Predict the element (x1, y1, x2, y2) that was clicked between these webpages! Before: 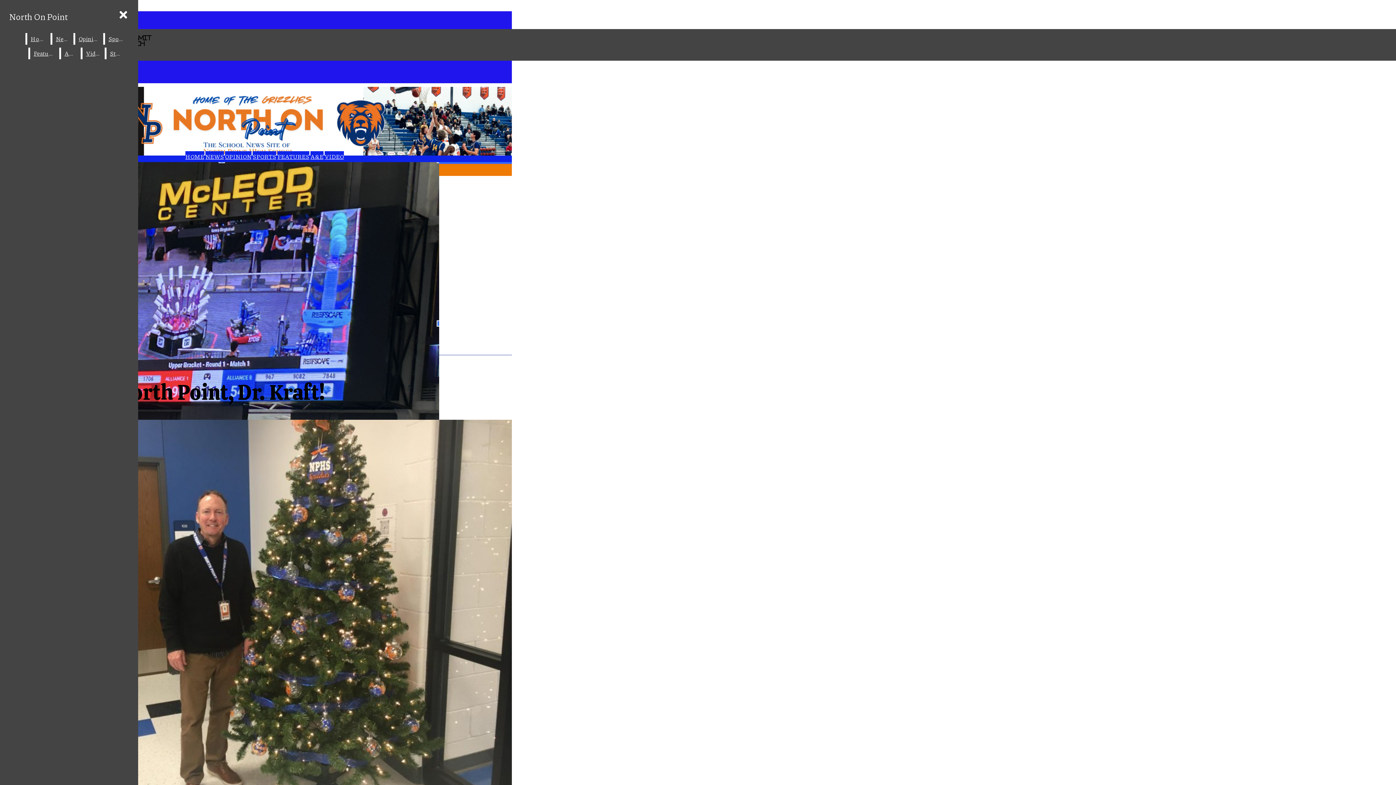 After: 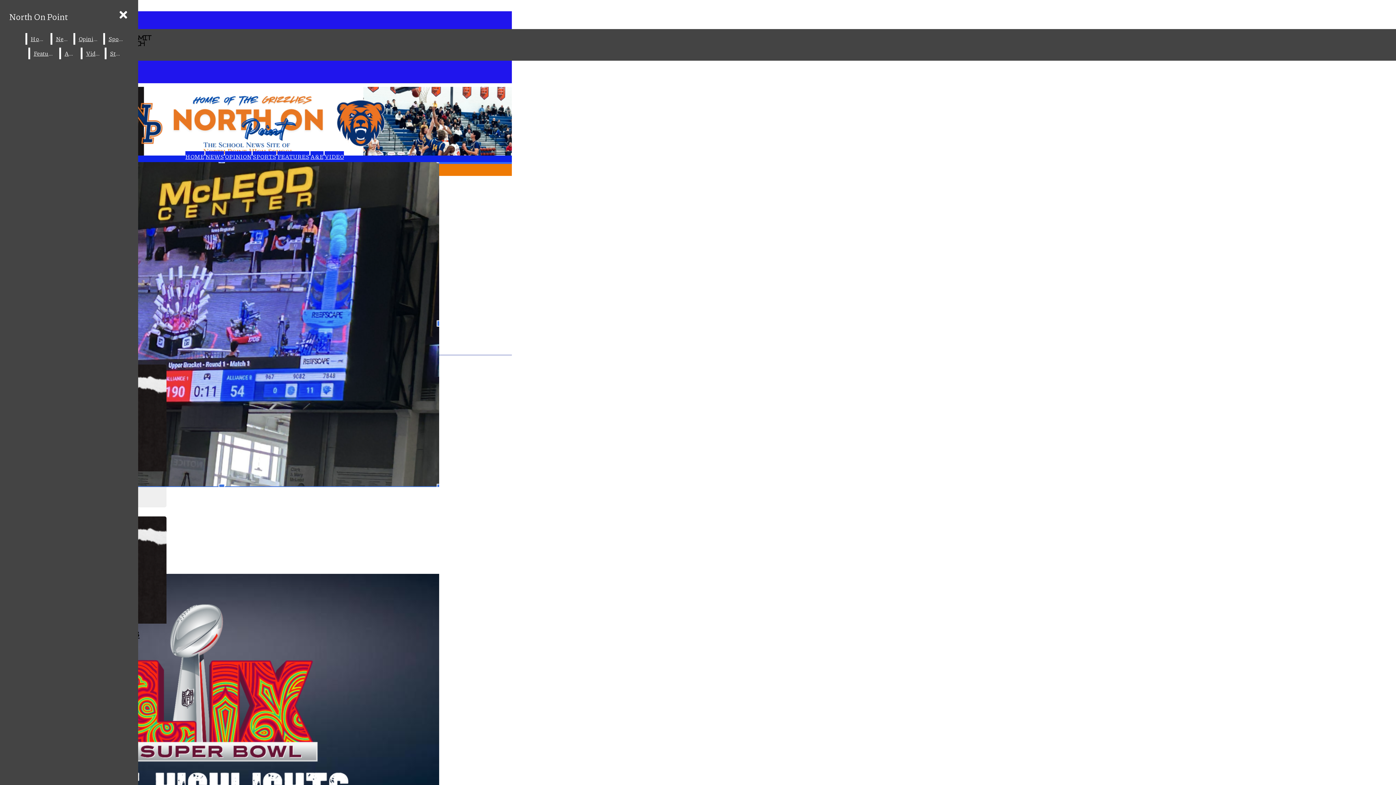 Action: bbox: (310, 152, 323, 160) label: A&E